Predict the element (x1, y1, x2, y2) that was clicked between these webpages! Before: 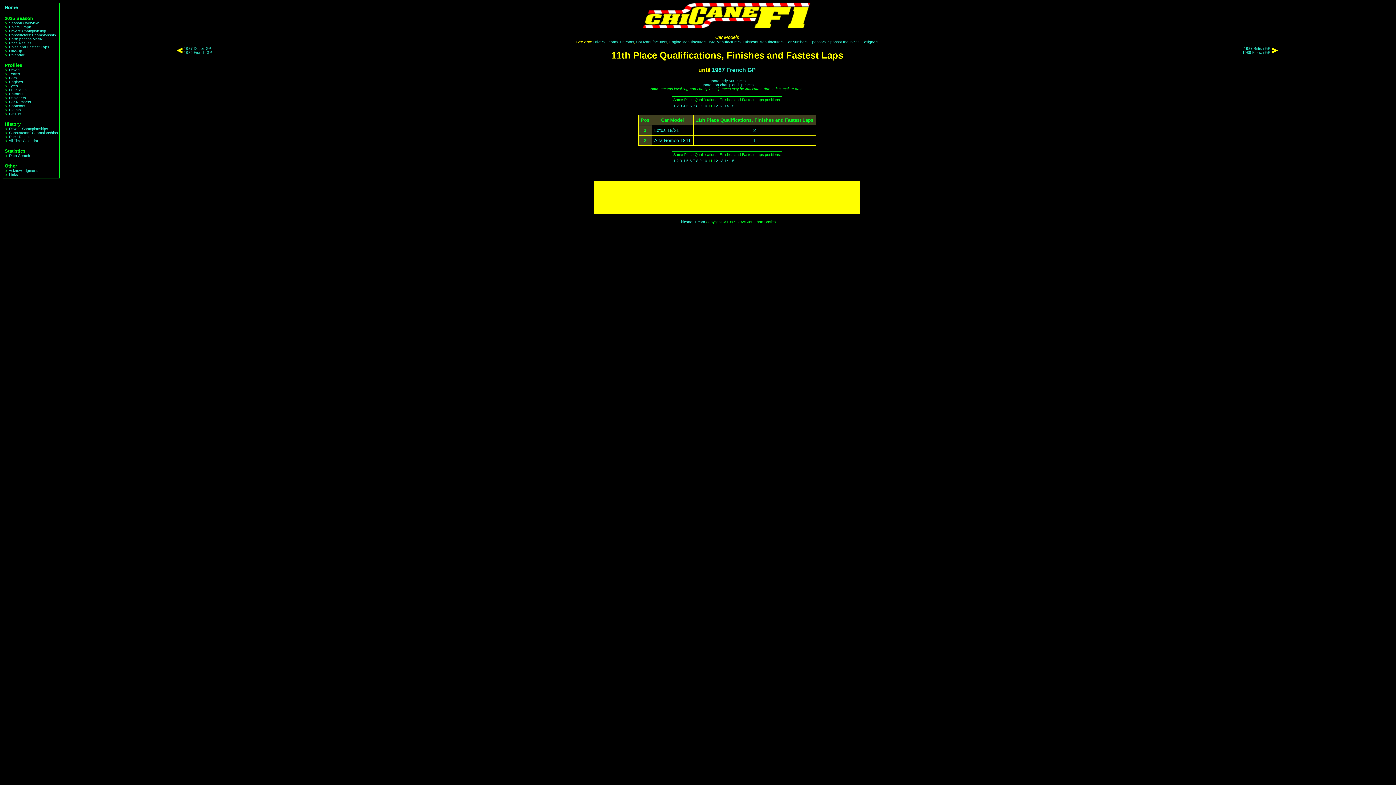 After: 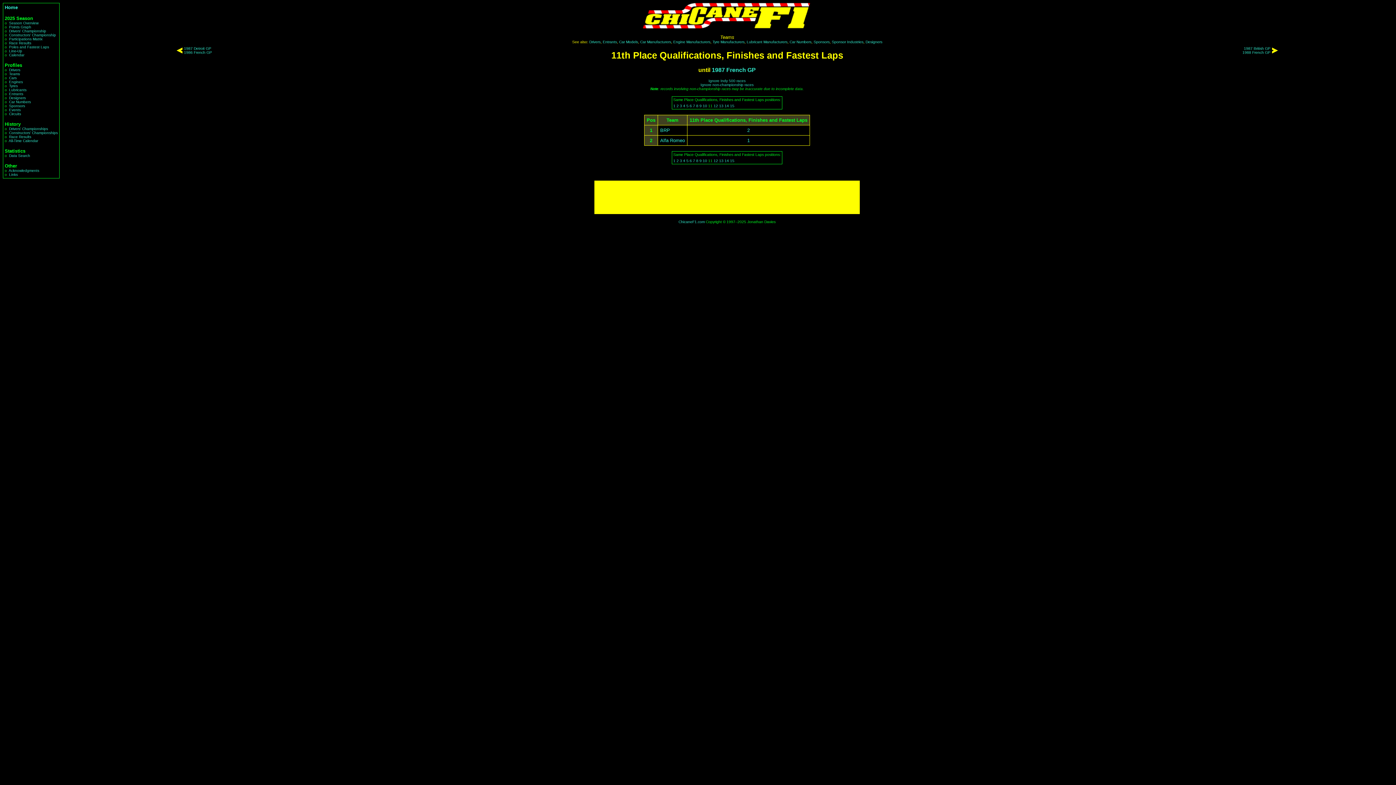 Action: label: Teams bbox: (606, 40, 617, 44)